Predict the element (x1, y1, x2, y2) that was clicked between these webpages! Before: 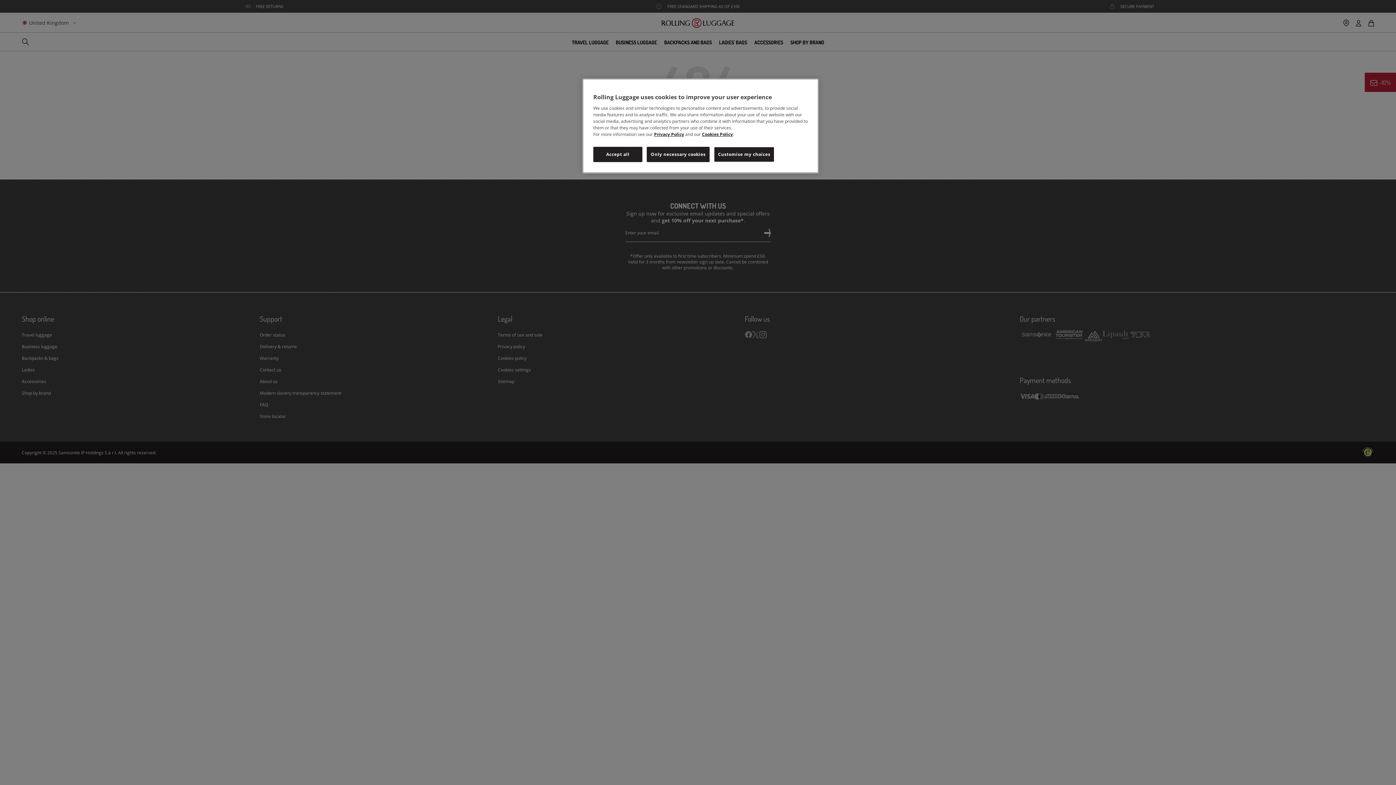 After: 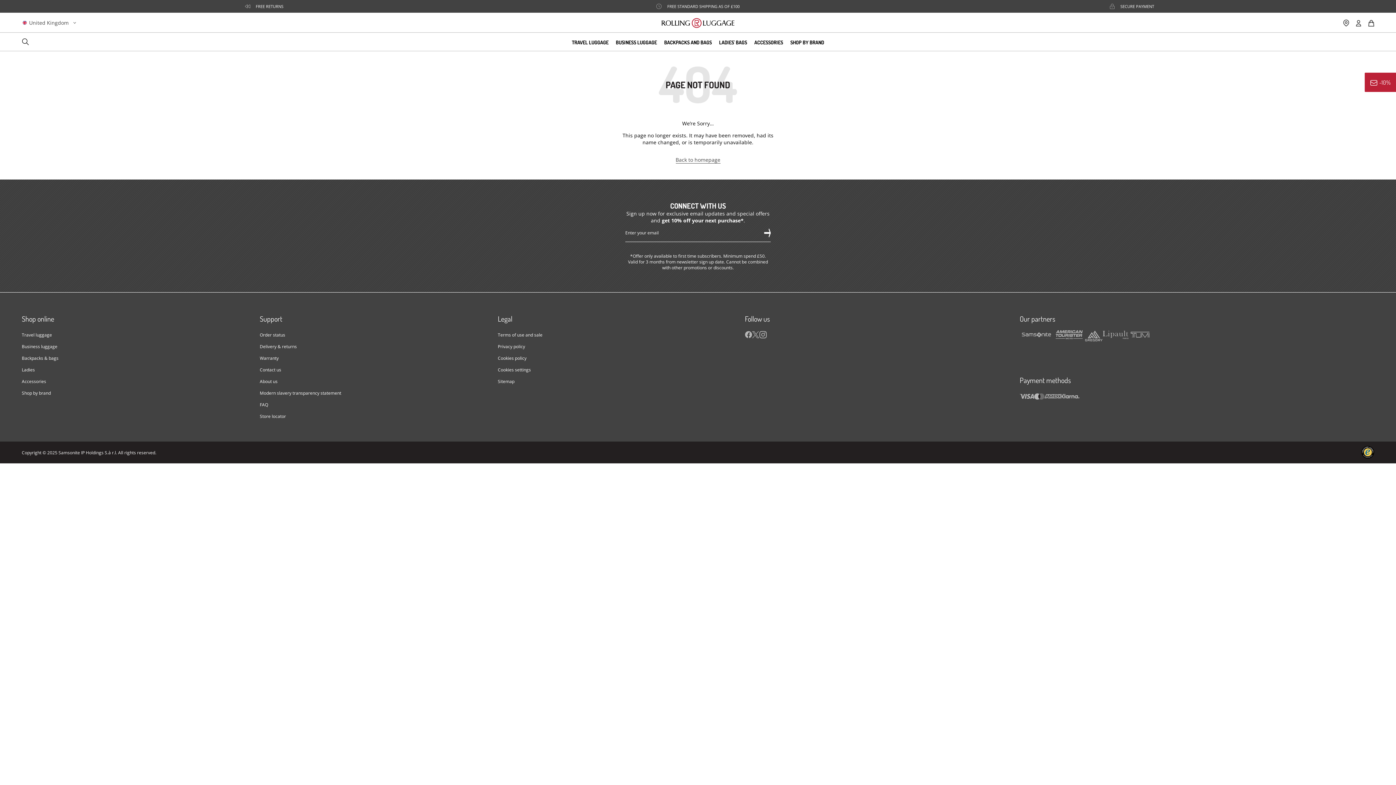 Action: label: Accept all bbox: (593, 146, 642, 162)